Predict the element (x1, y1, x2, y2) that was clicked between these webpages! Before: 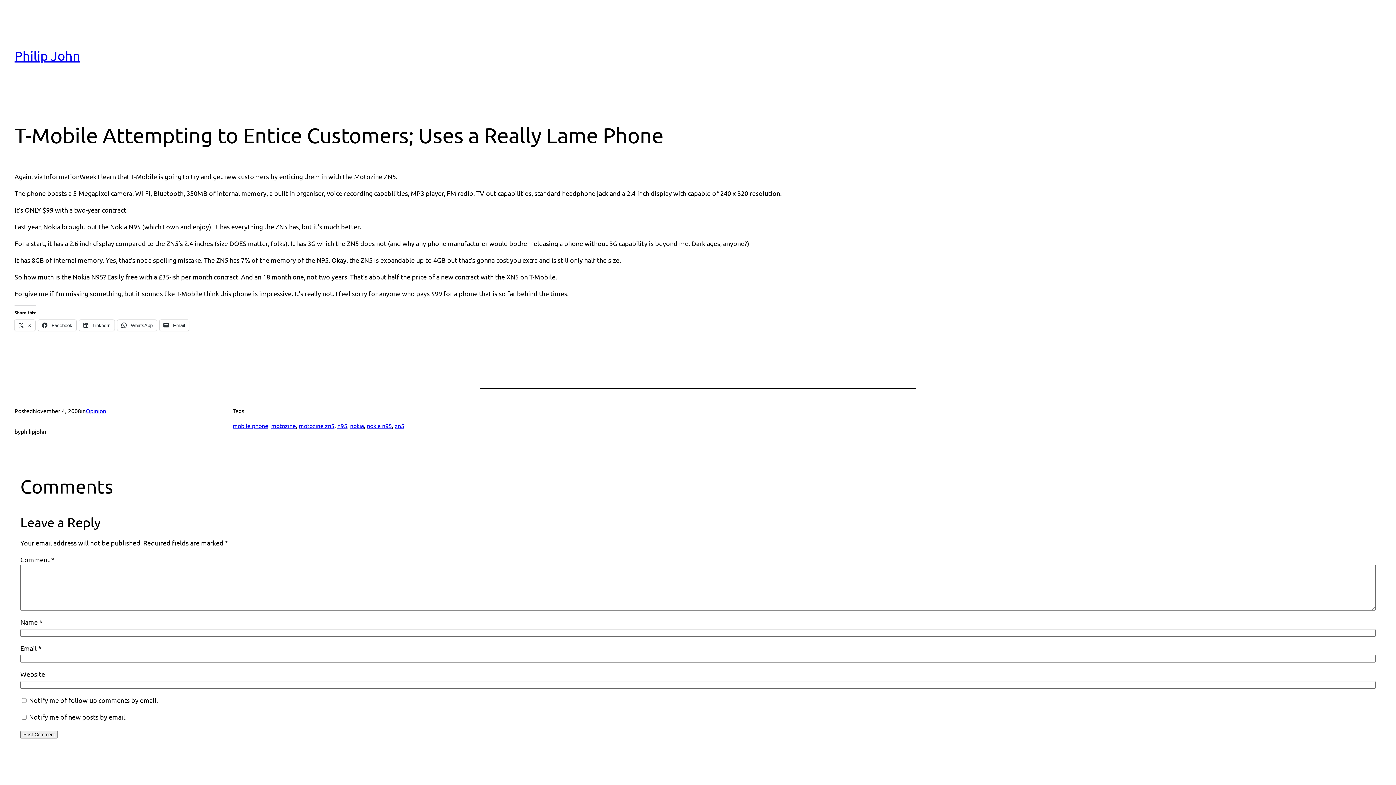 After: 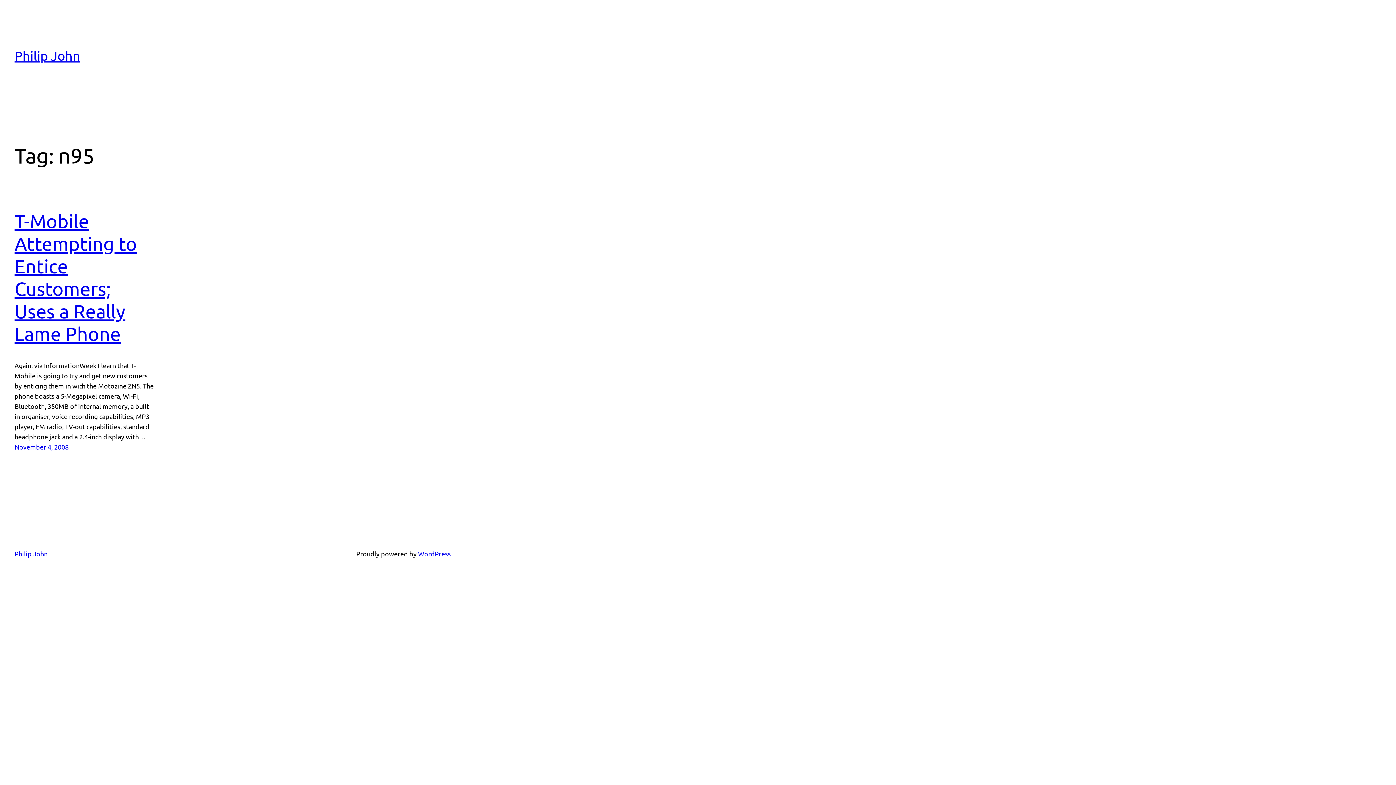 Action: label: n95 bbox: (337, 422, 347, 429)